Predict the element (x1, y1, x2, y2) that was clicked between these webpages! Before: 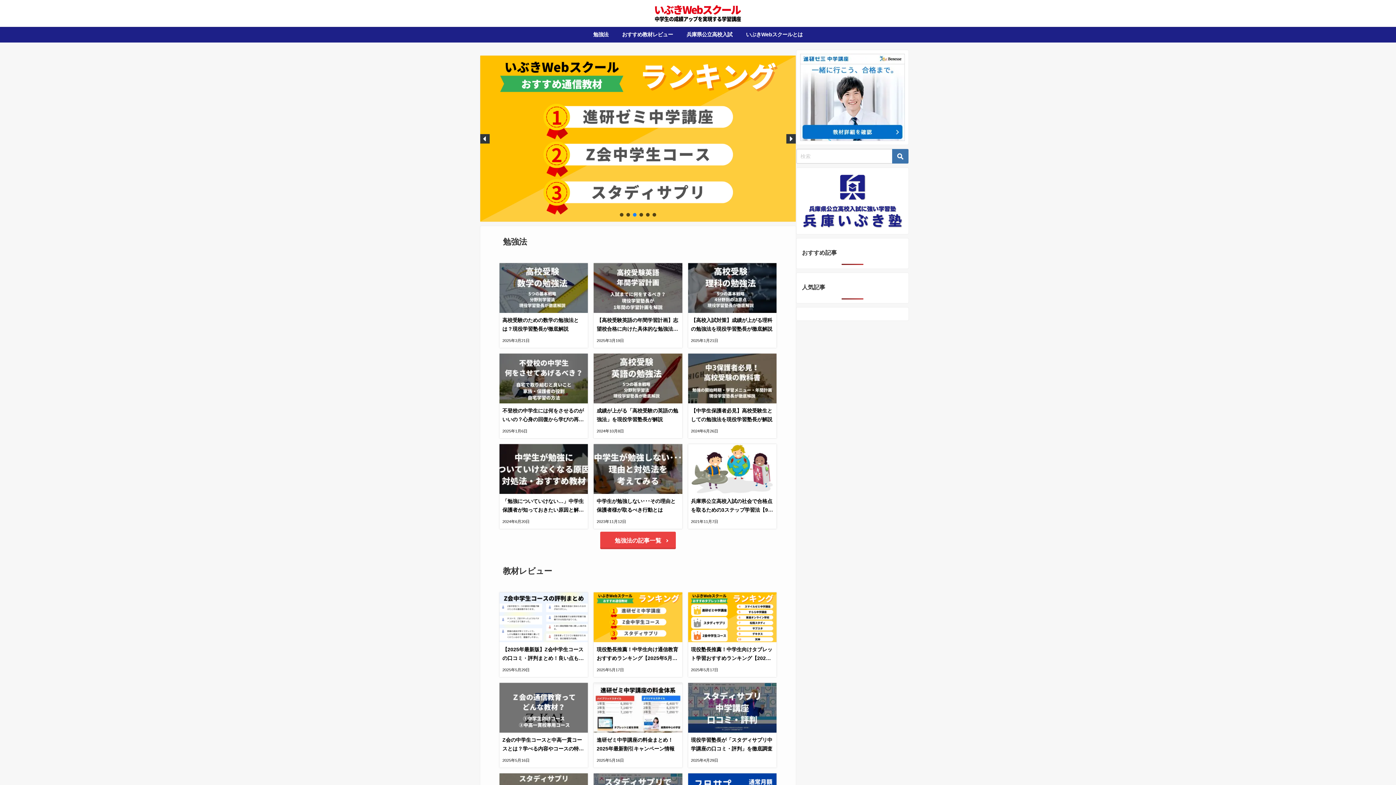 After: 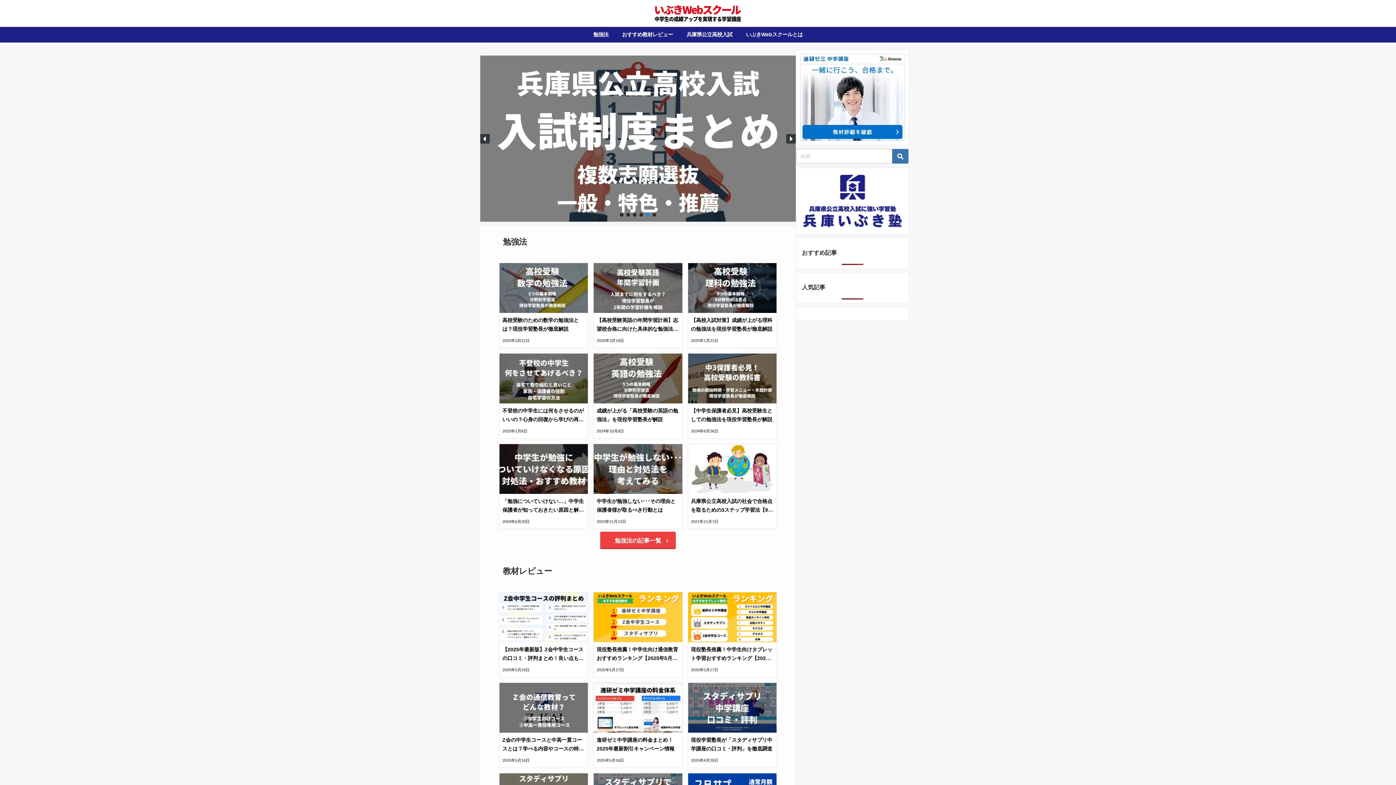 Action: bbox: (646, 213, 649, 216) label: 【2025入試】兵庫県公立高校入試の制度・仕組みを徹底解説｜一般入試・推薦入試・特色選抜